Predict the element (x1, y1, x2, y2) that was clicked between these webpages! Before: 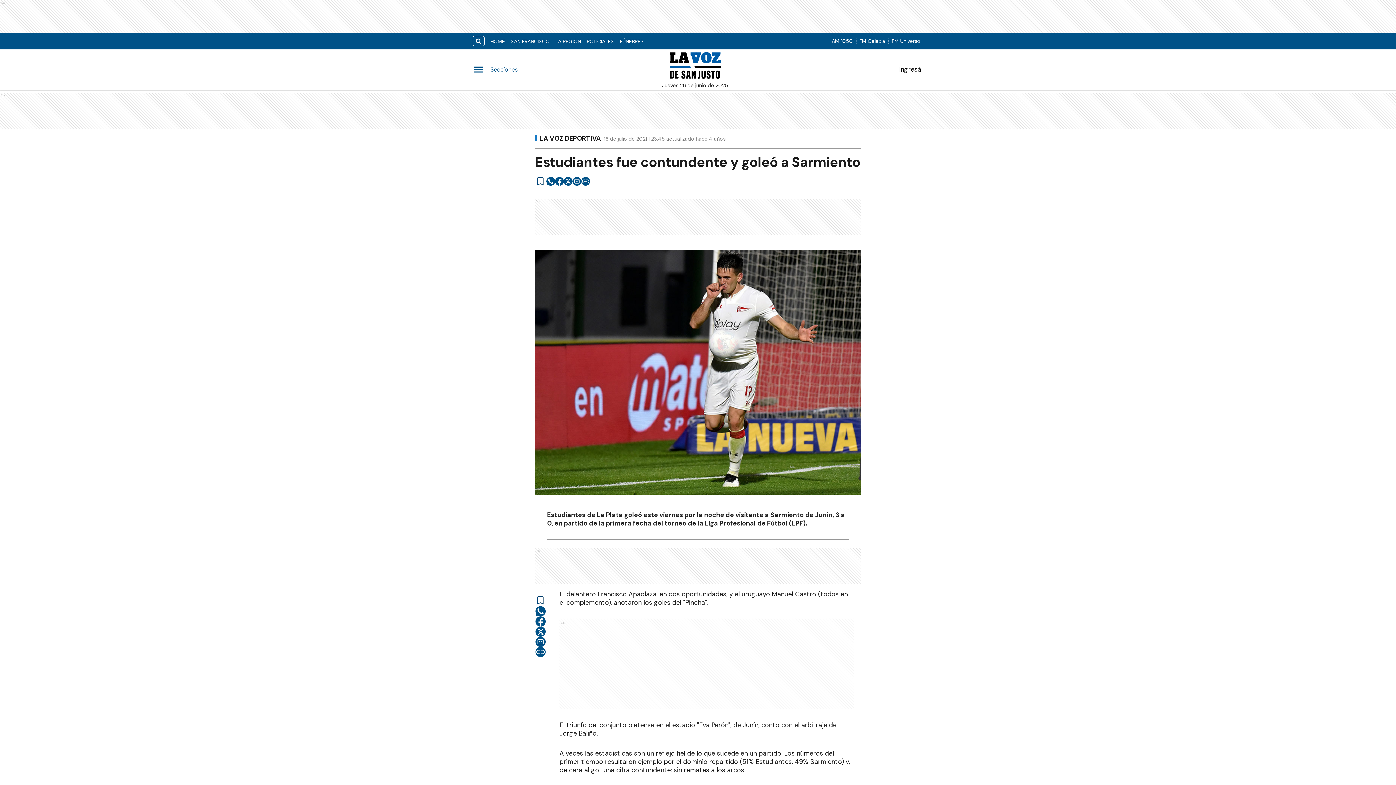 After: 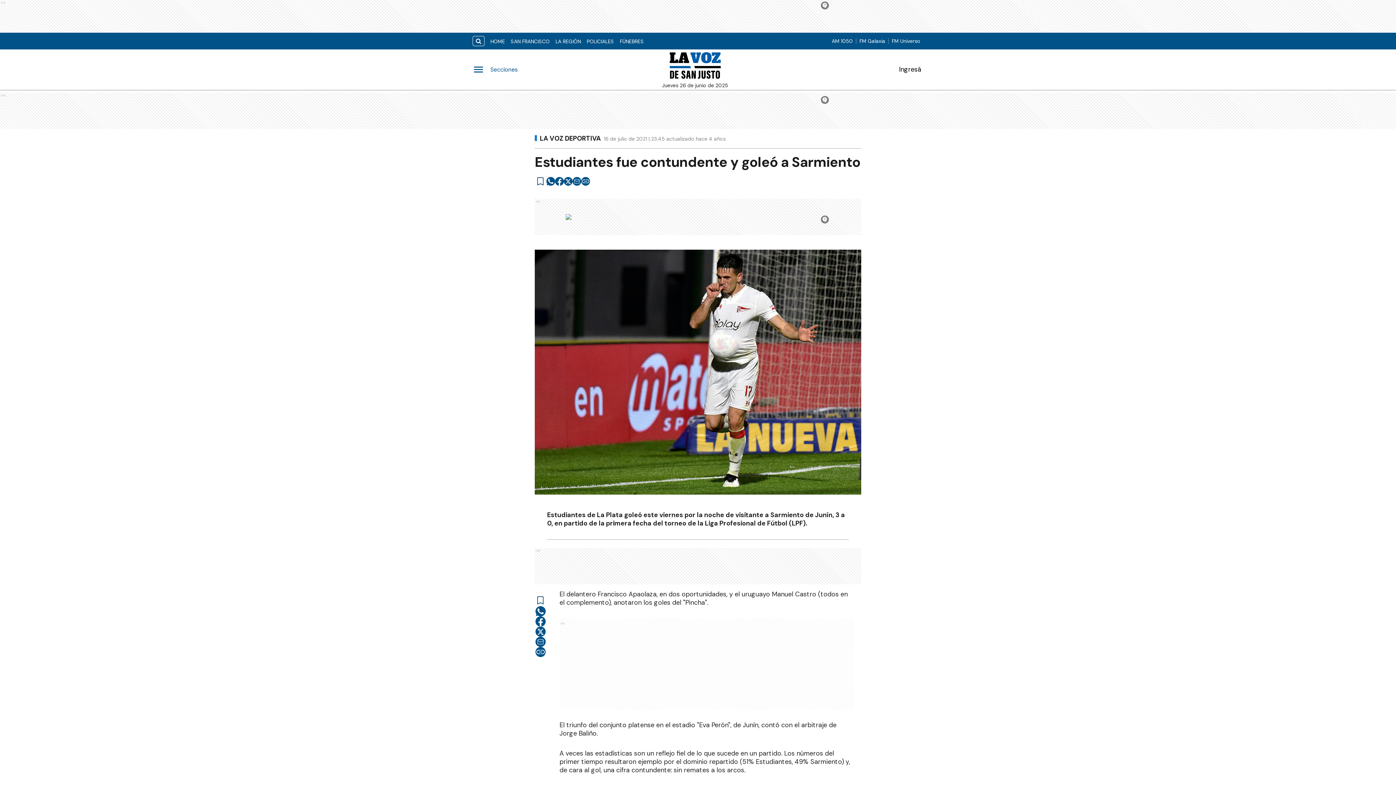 Action: bbox: (546, 177, 555, 185) label: whatsapp